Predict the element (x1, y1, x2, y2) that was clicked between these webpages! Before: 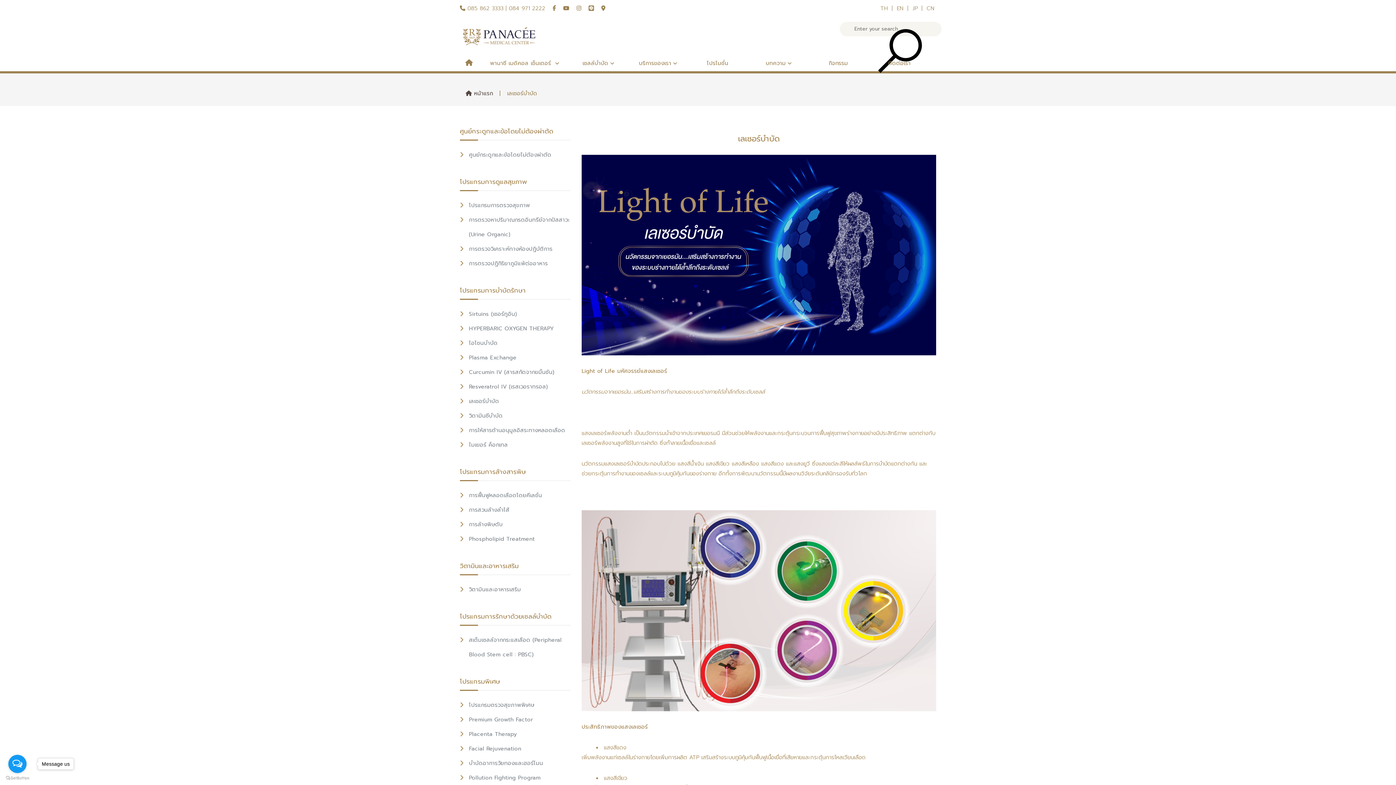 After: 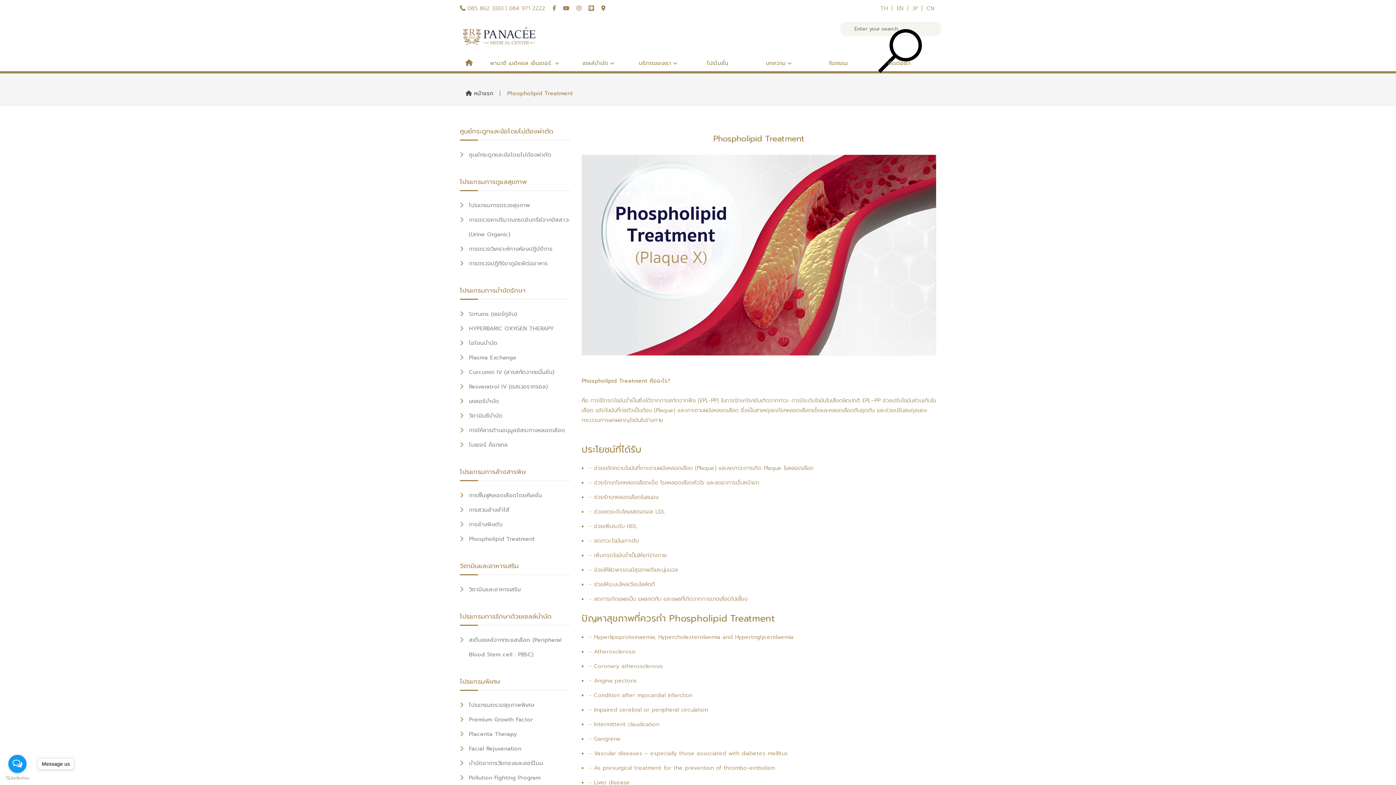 Action: label: Phospholipid Treatment bbox: (469, 535, 534, 543)